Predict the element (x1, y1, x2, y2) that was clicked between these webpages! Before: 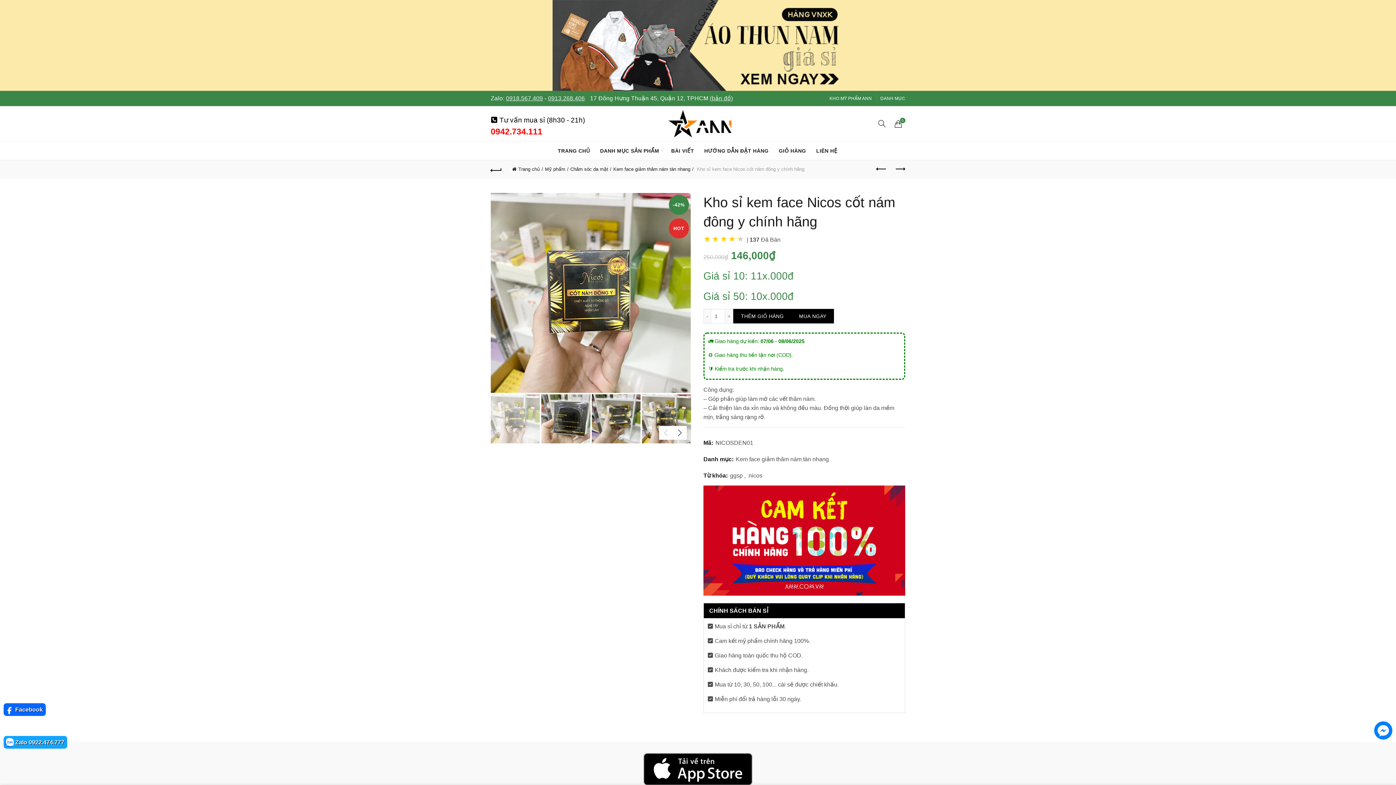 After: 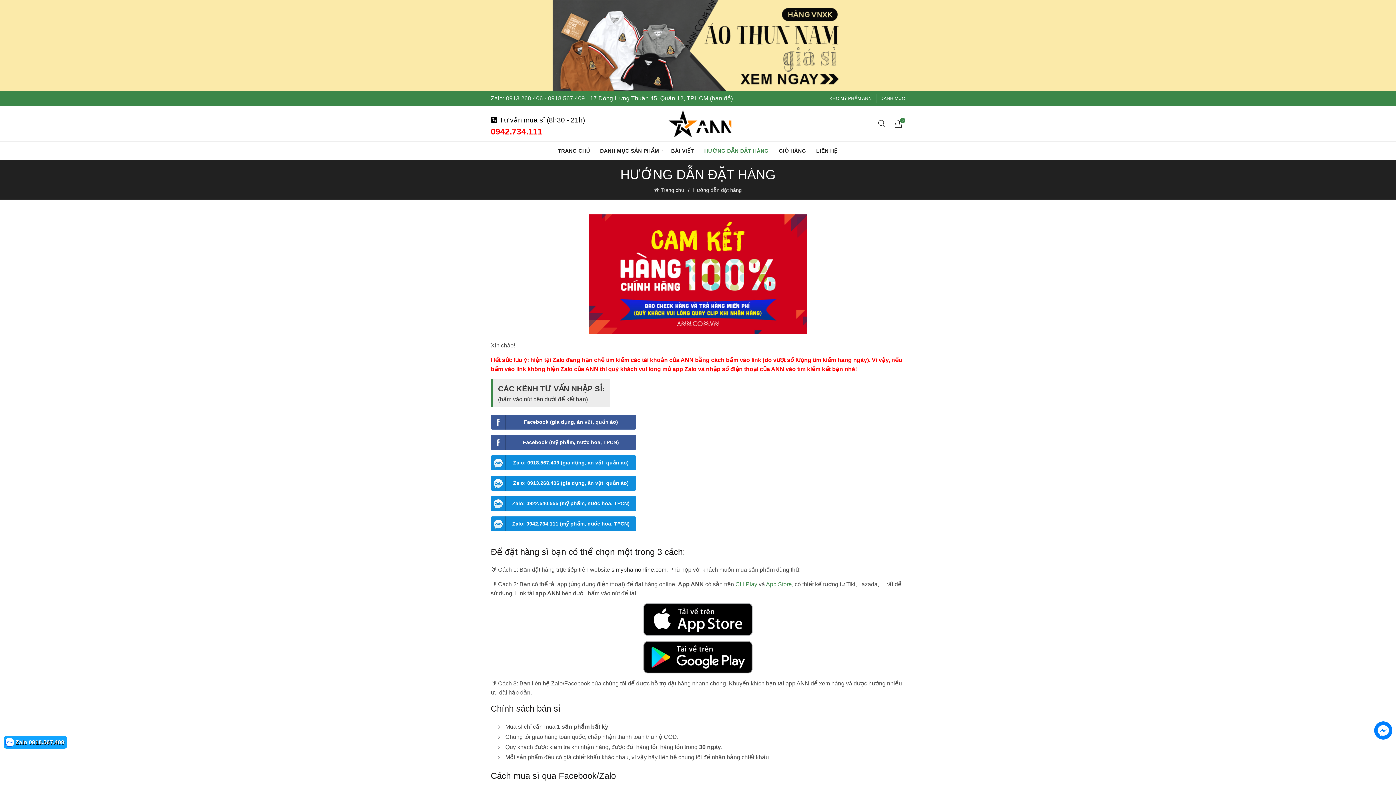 Action: label: HƯỚNG DẪN ĐẶT HÀNG bbox: (699, 141, 773, 160)